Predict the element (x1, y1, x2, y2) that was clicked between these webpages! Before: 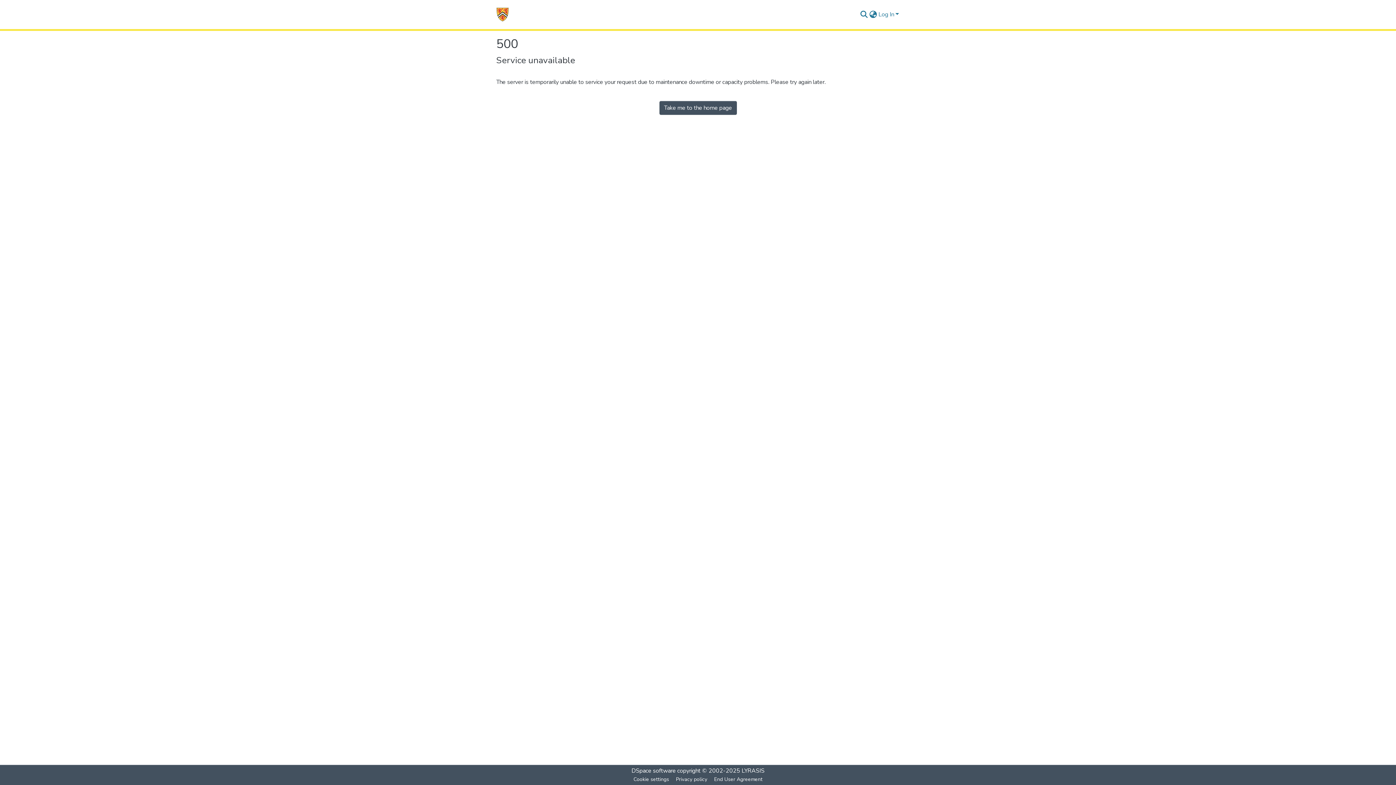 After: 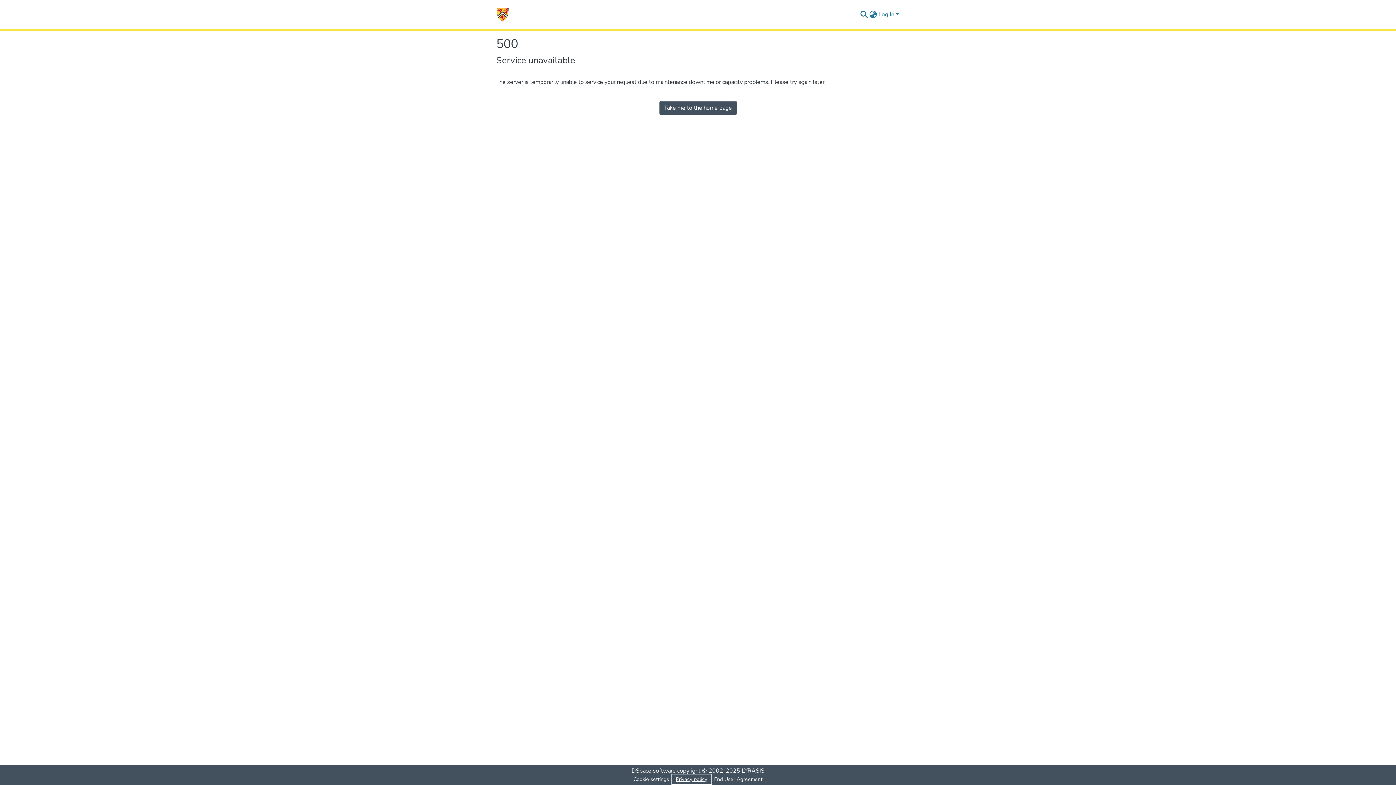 Action: label: Privacy policy bbox: (672, 775, 710, 784)